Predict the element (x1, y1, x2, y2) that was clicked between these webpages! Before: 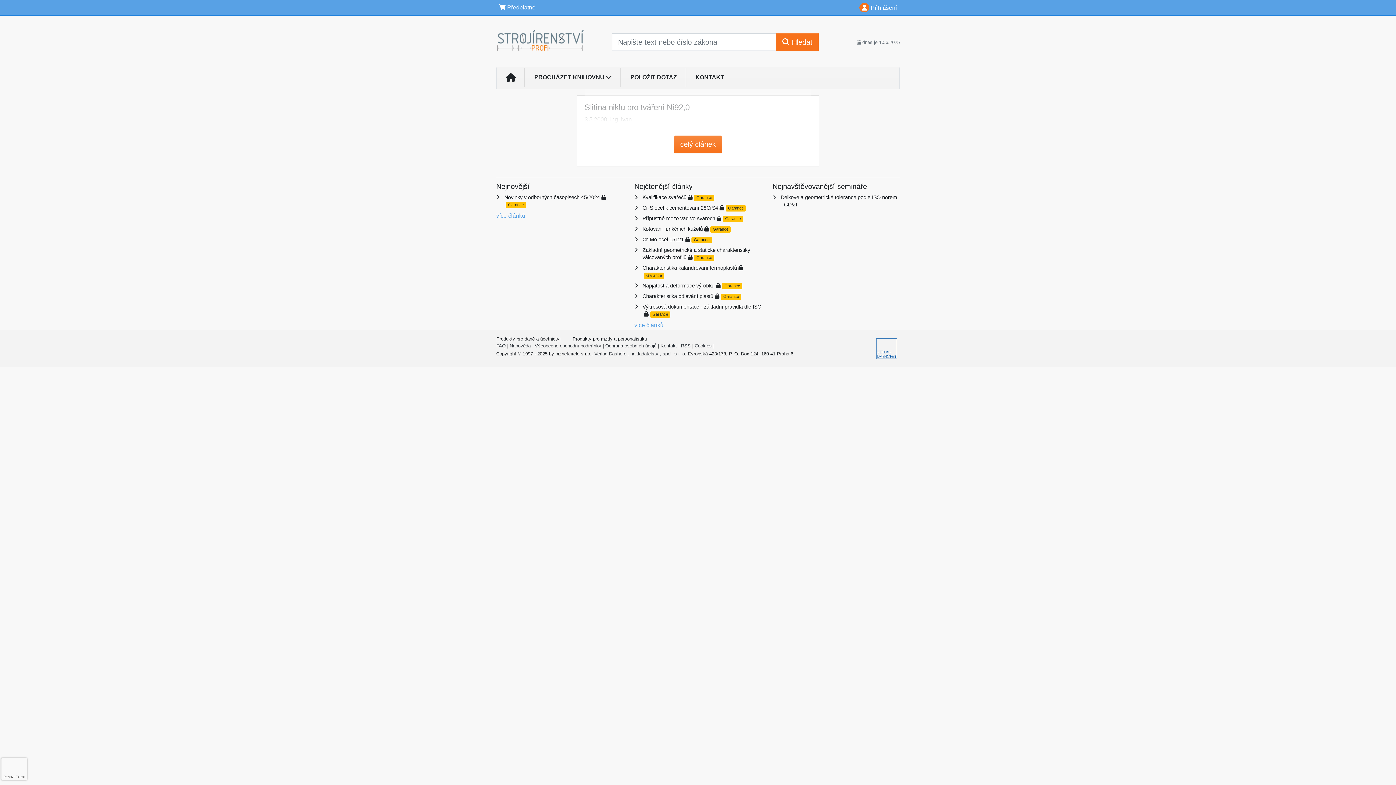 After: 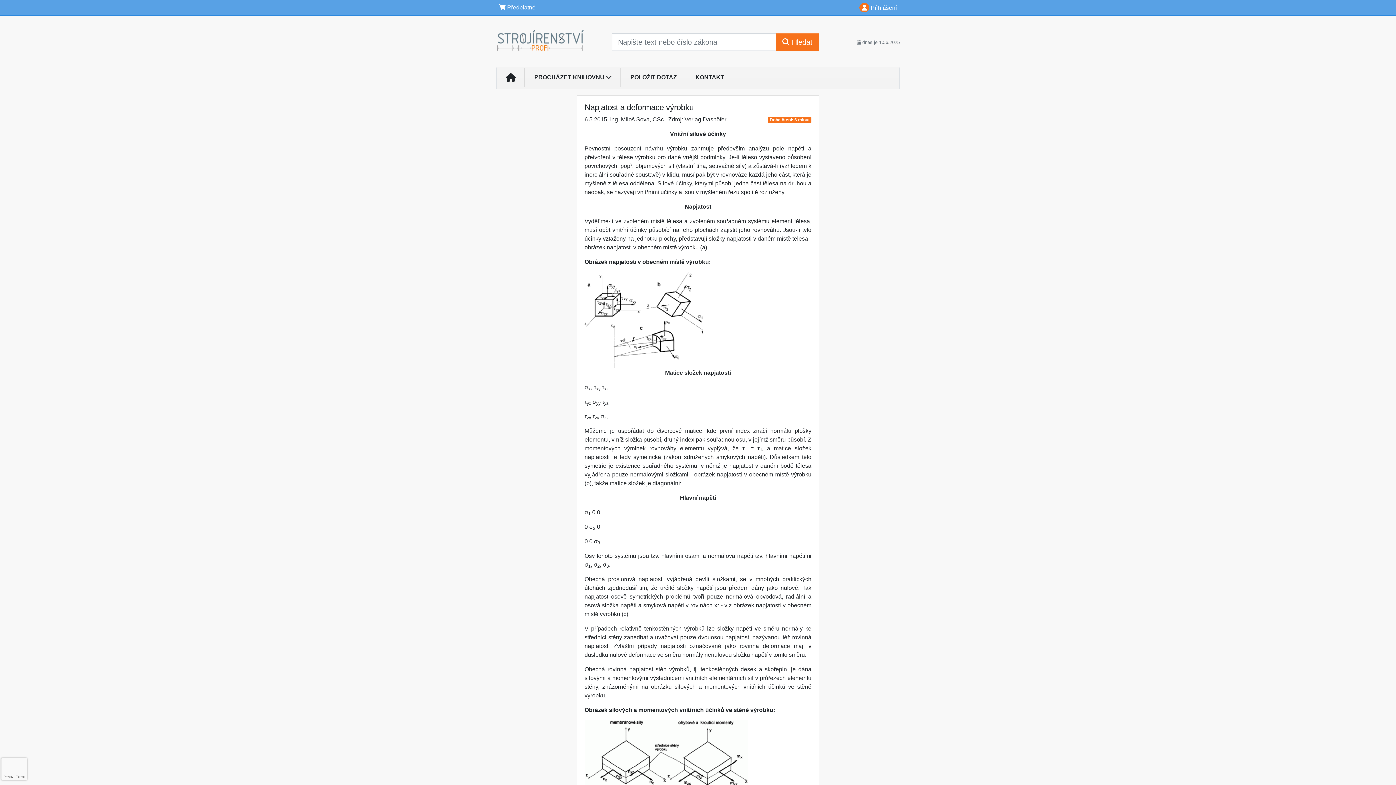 Action: bbox: (642, 282, 714, 288) label: Napjatost a deformace výrobku